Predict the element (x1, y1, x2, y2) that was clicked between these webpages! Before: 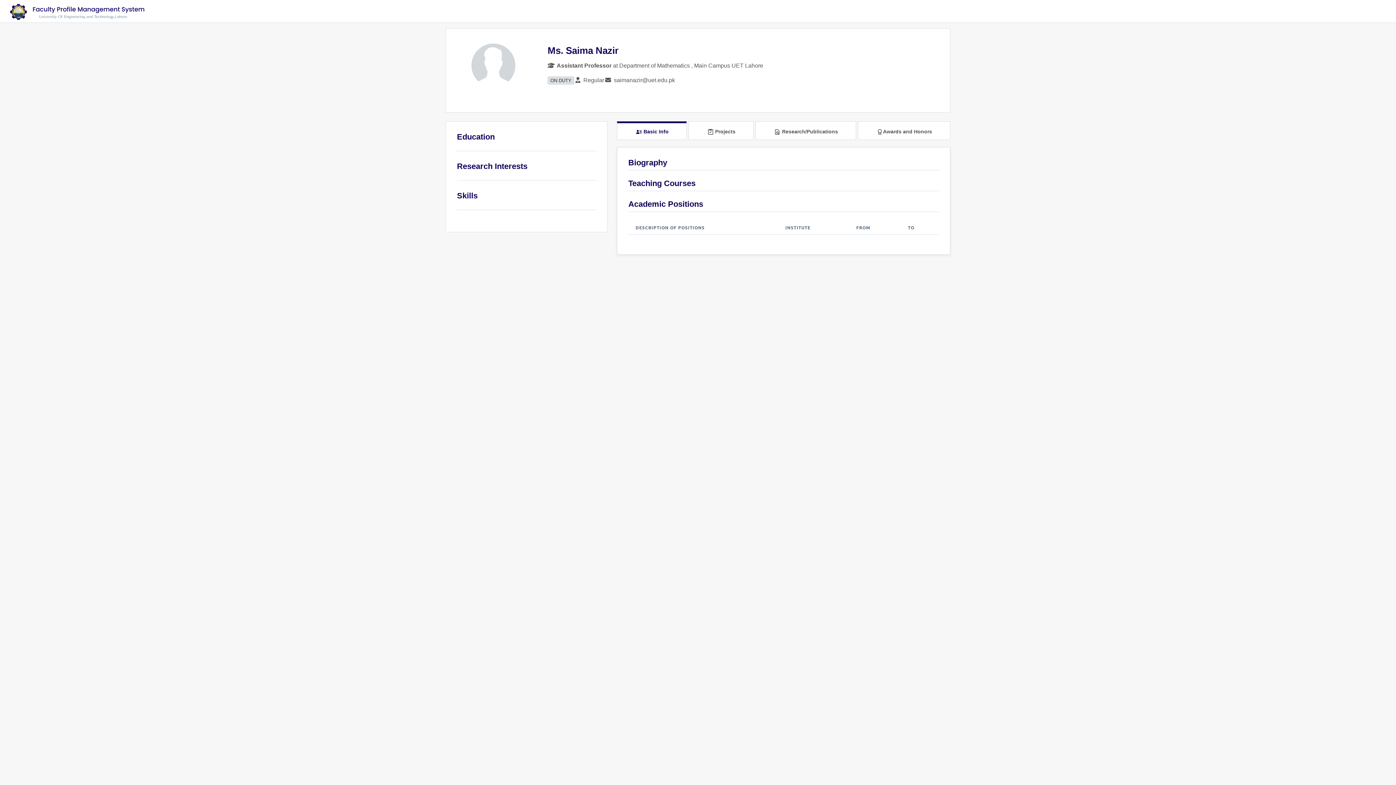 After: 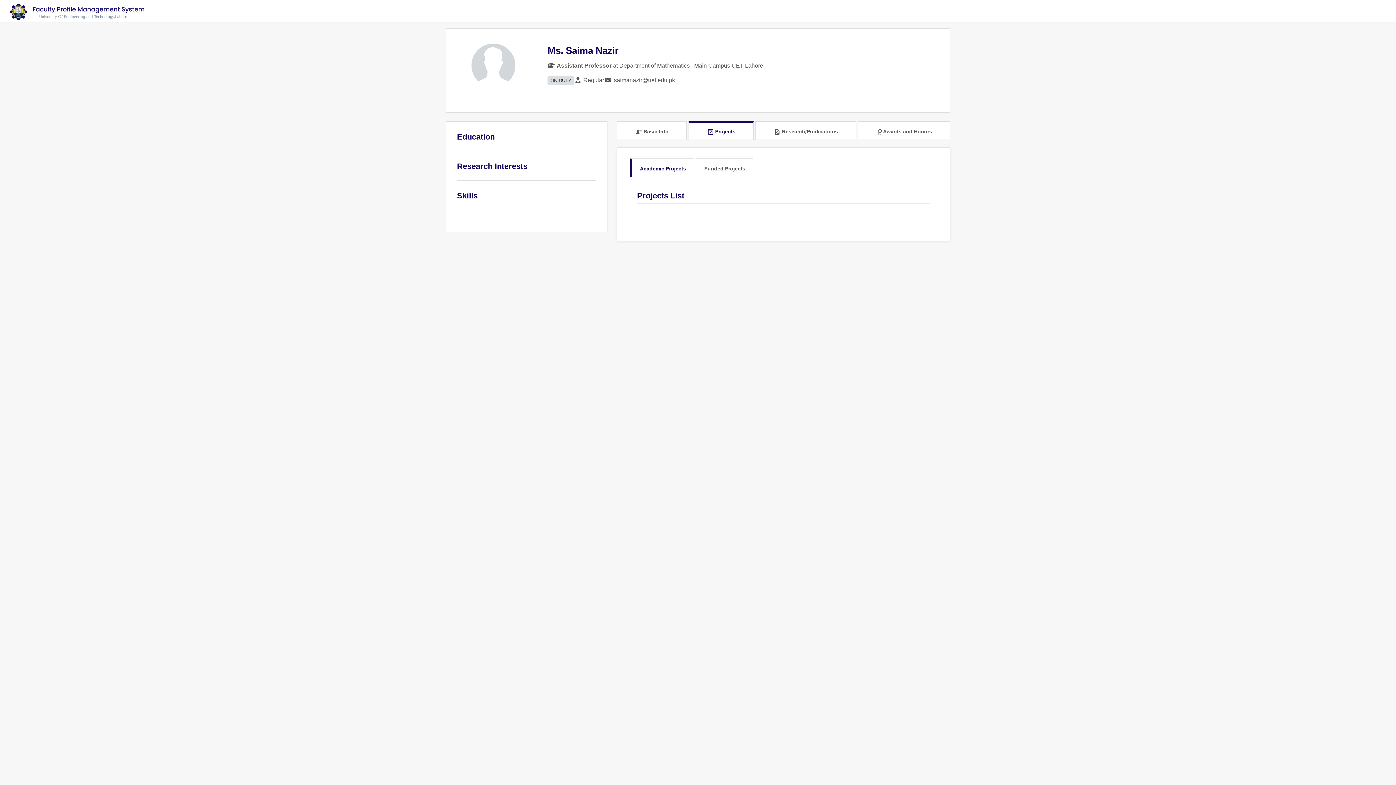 Action: bbox: (688, 121, 753, 140) label:  Projects